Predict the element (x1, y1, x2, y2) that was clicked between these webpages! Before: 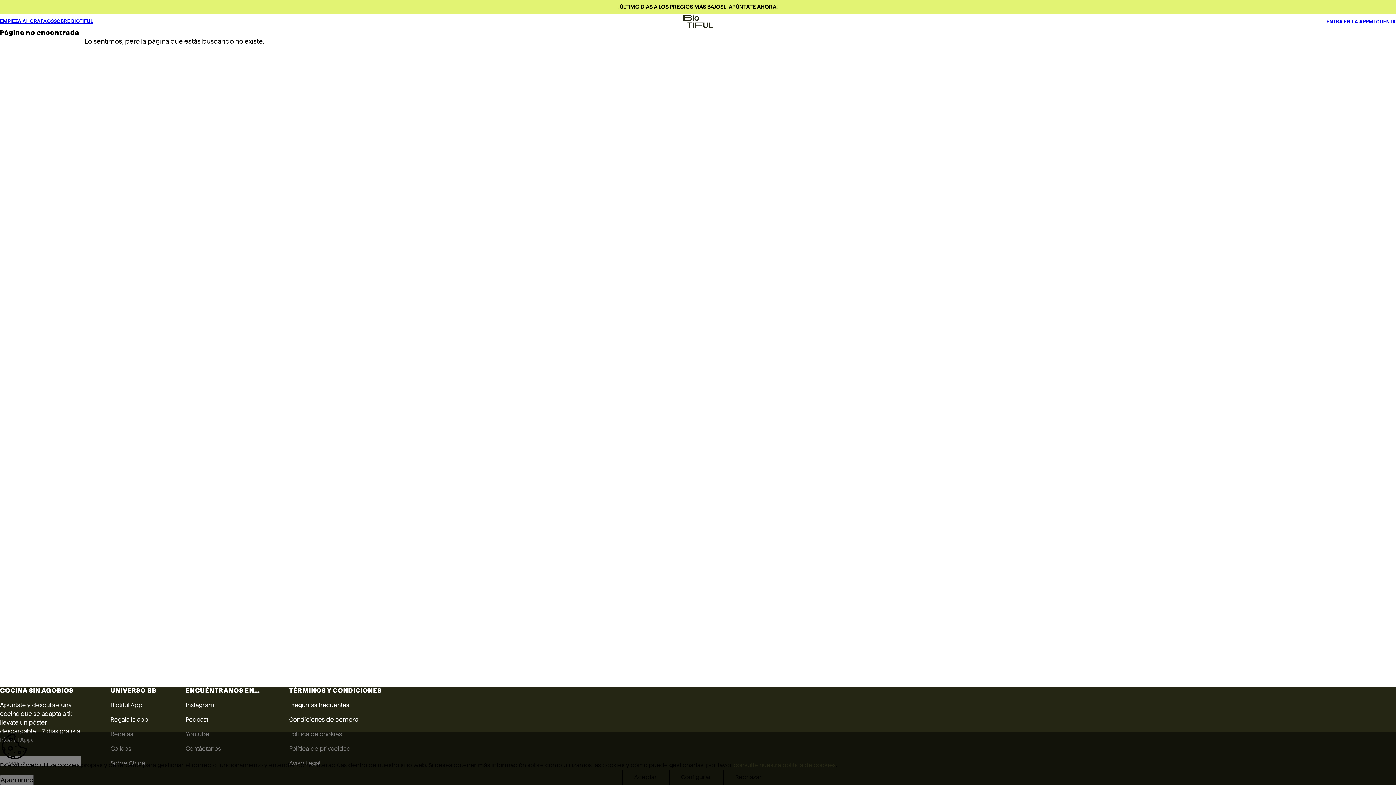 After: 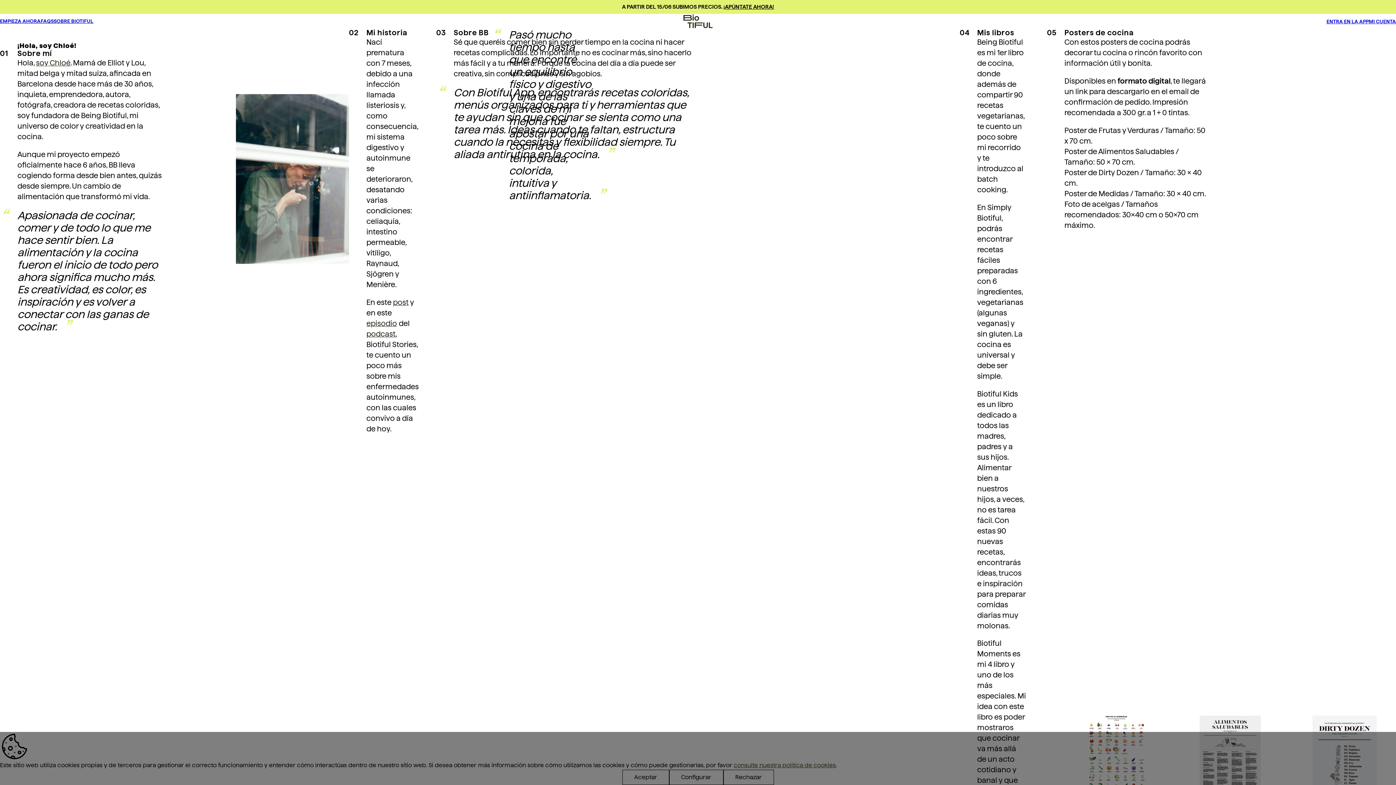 Action: label: SOBRE BIOTIFUL bbox: (53, 18, 93, 24)